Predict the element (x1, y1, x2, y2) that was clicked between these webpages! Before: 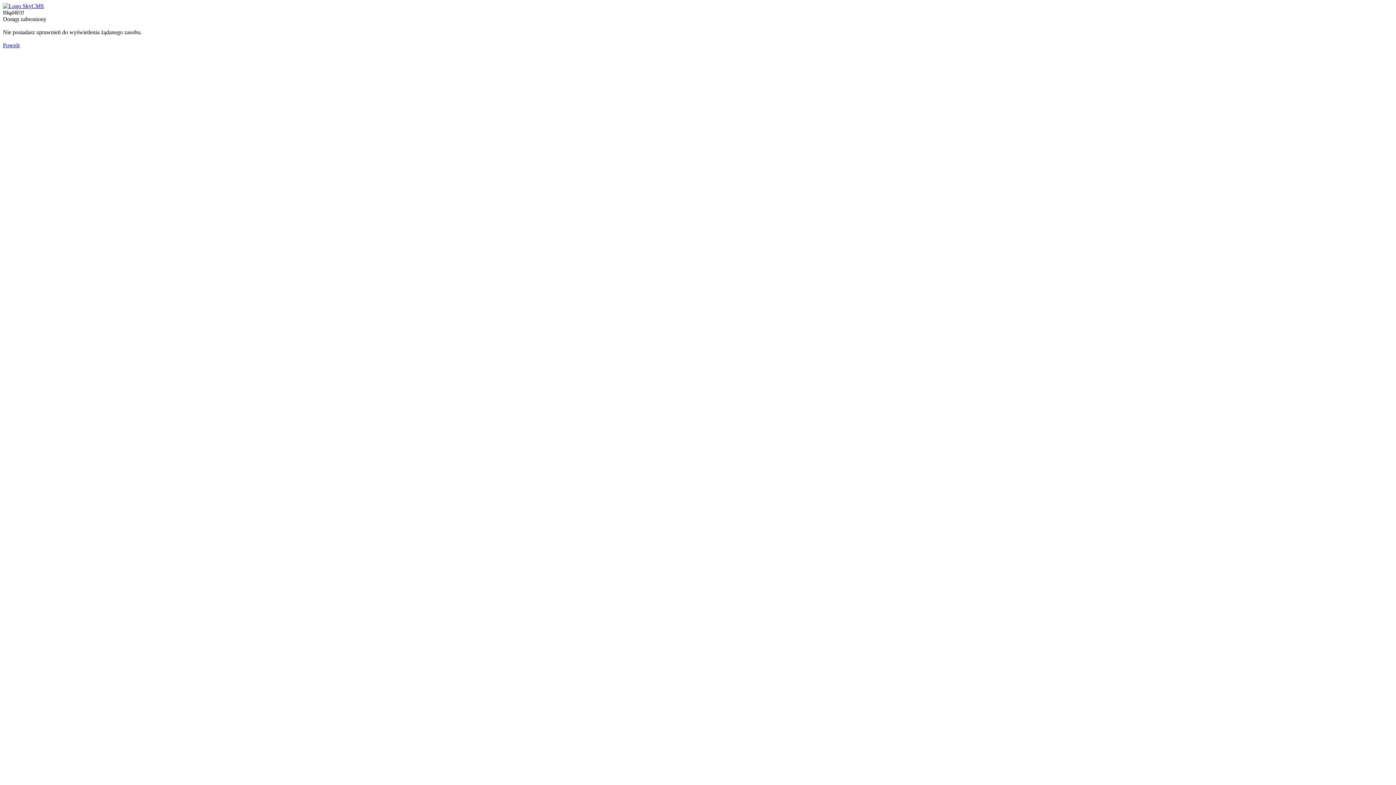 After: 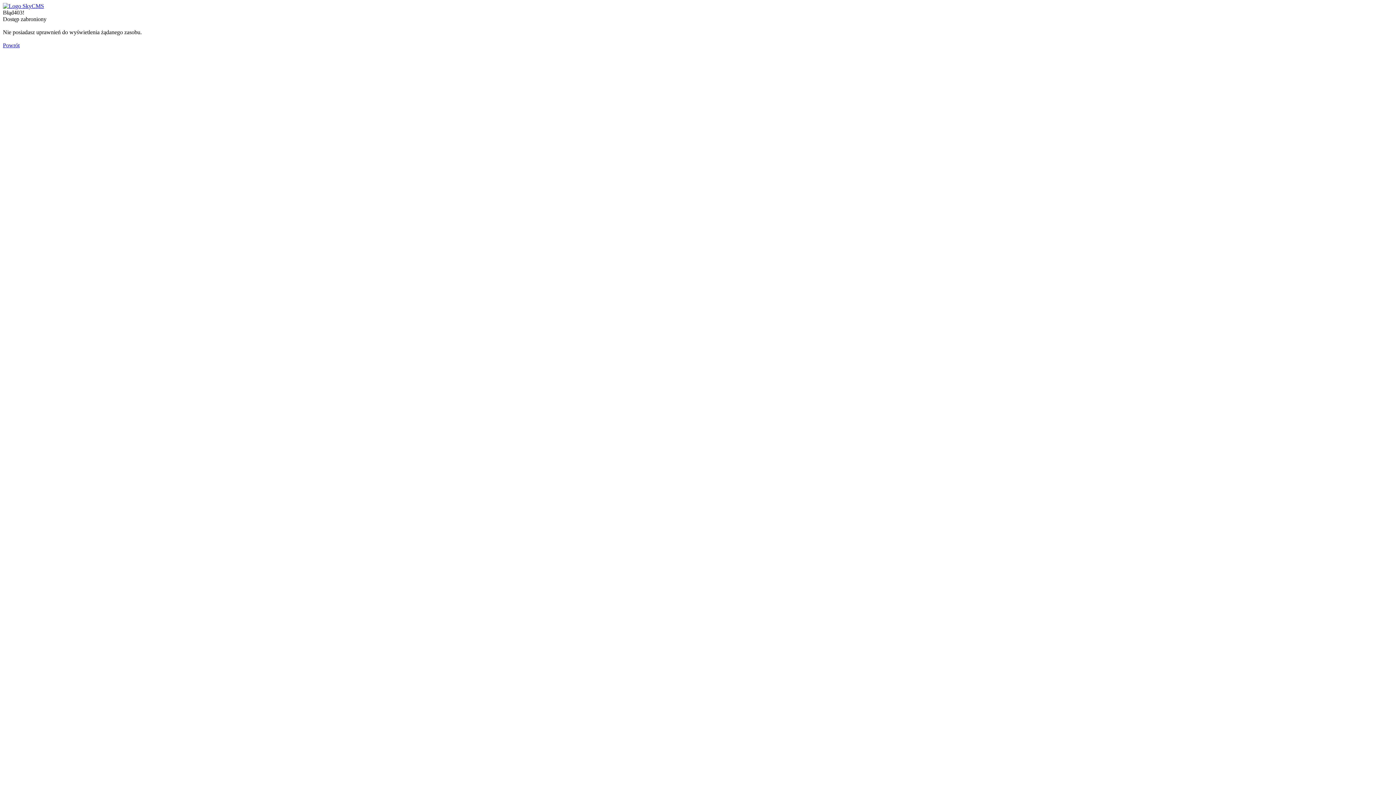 Action: bbox: (2, 42, 19, 48) label: Powrót